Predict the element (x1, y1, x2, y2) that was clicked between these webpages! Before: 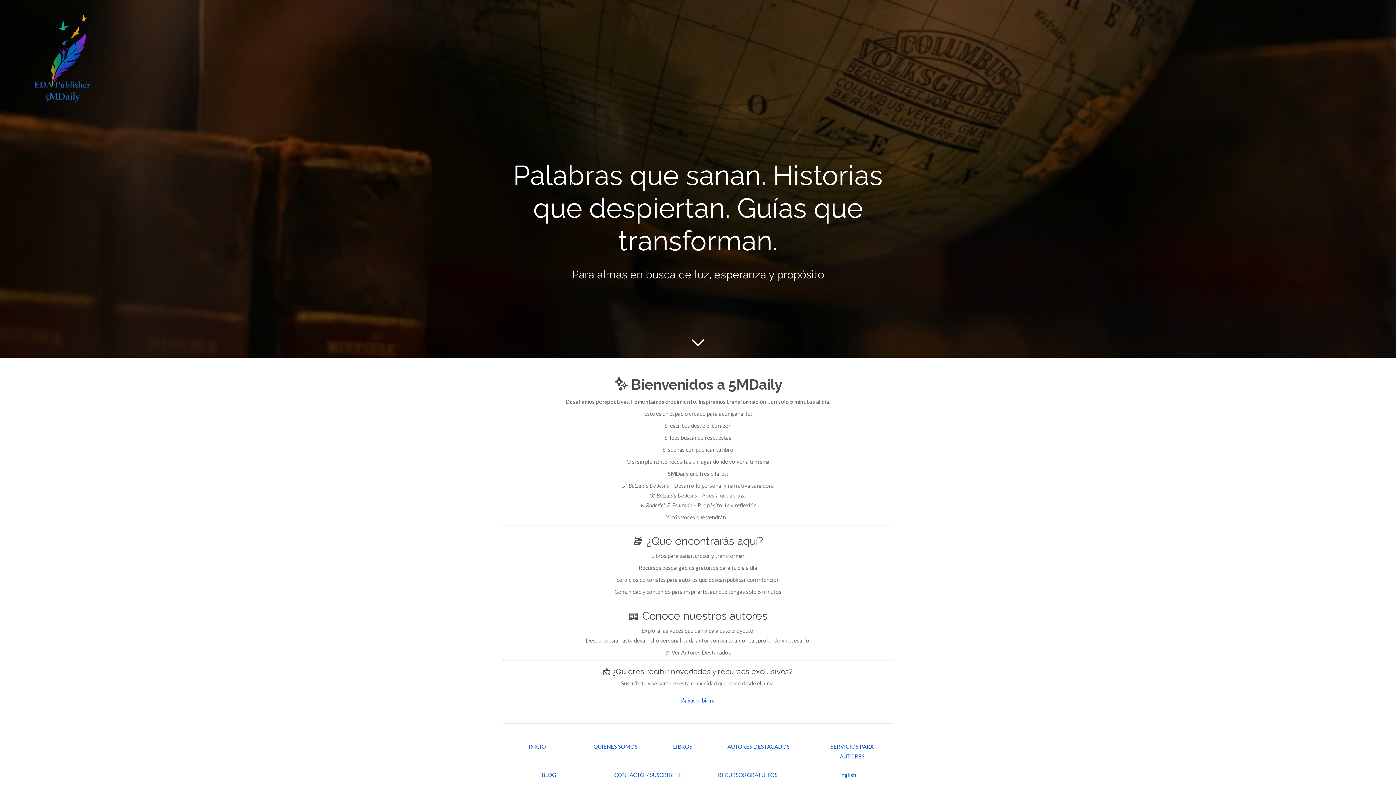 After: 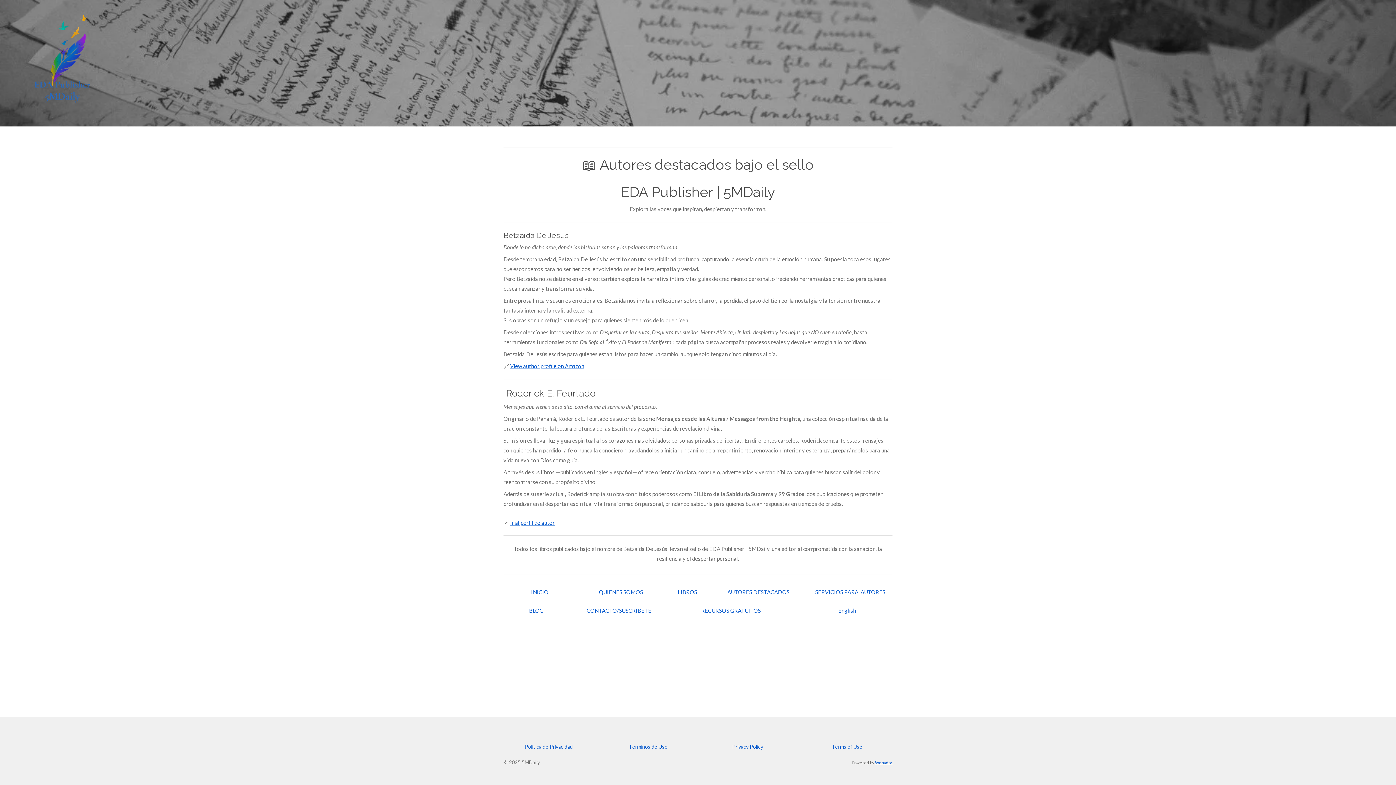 Action: bbox: (714, 740, 803, 753) label: AUTORES DESTACADOS